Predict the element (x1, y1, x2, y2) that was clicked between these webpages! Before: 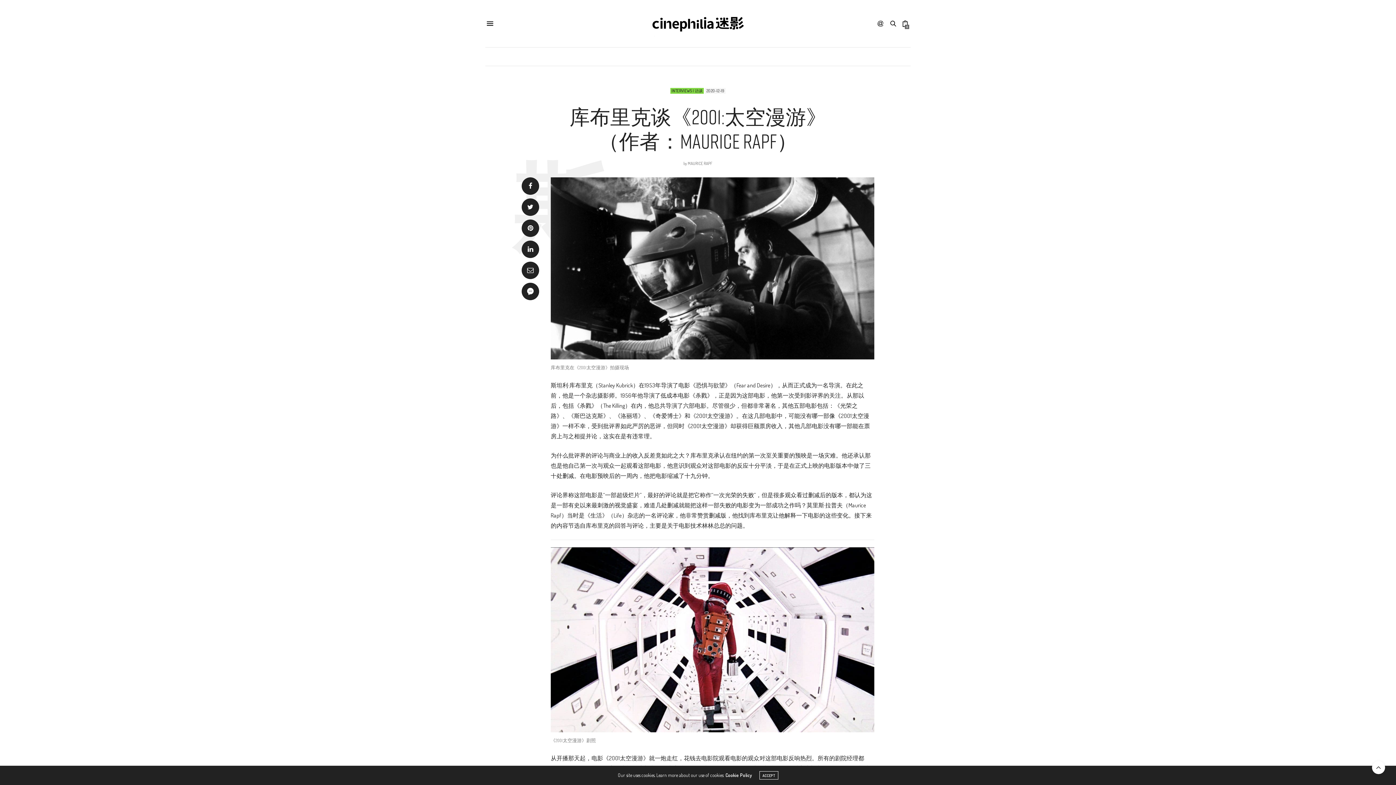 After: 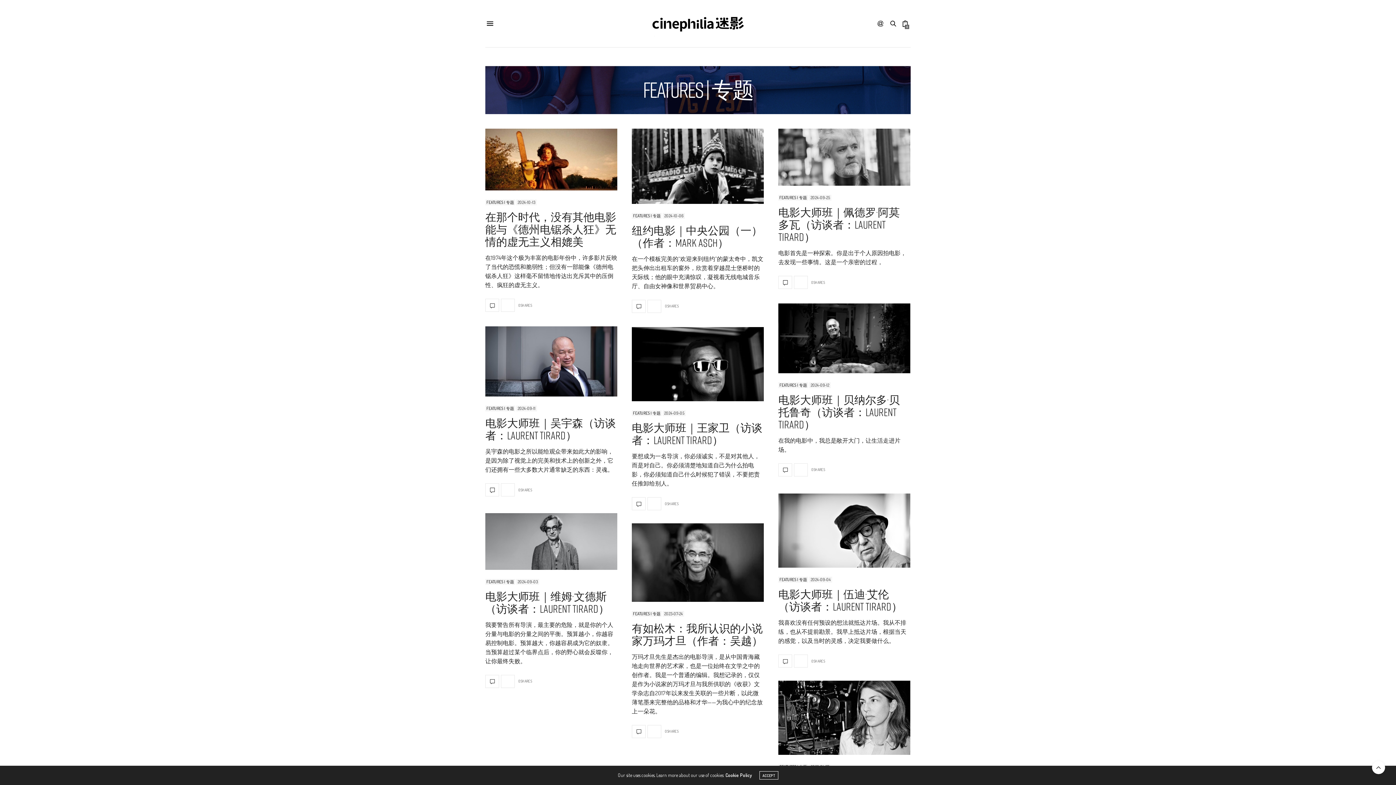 Action: bbox: (707, 47, 746, 65) label: FEATURES | 专题